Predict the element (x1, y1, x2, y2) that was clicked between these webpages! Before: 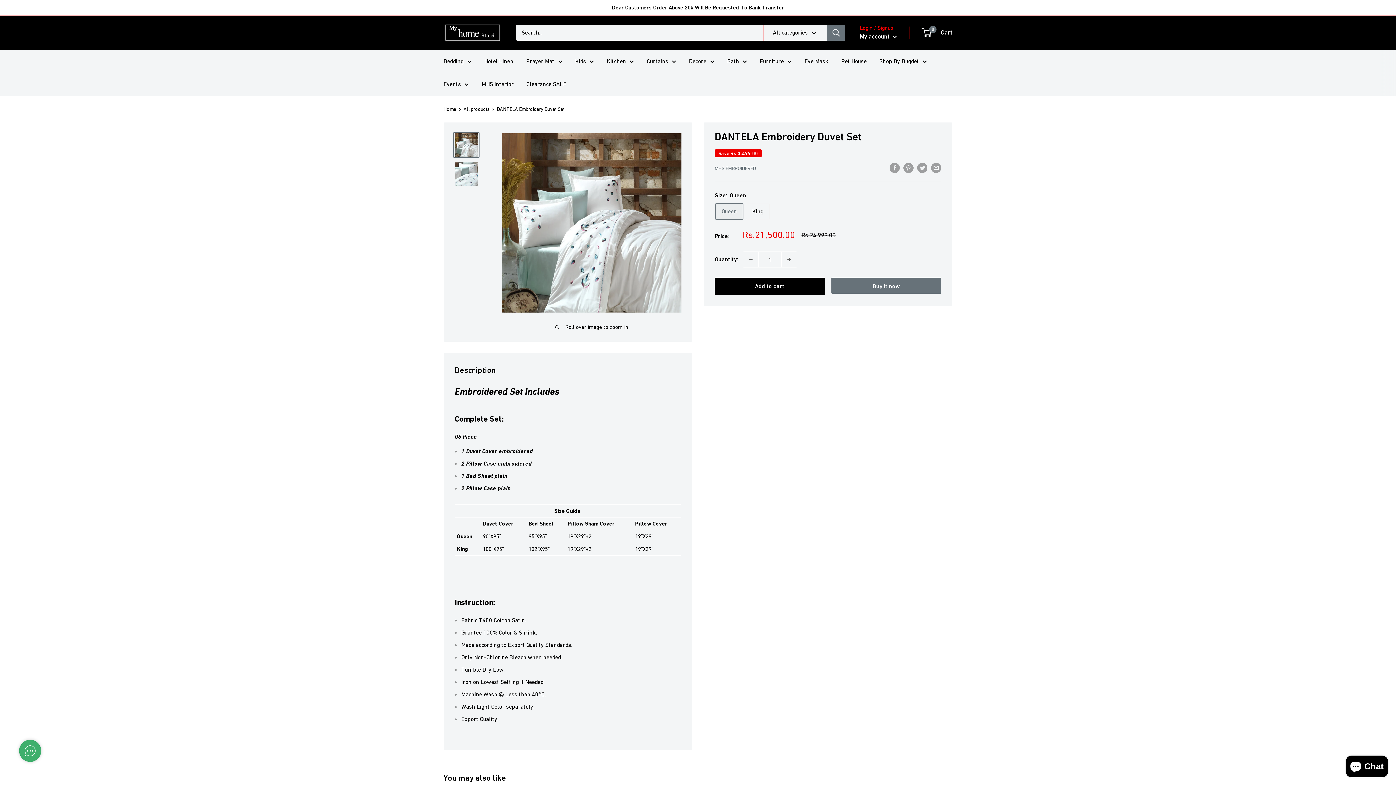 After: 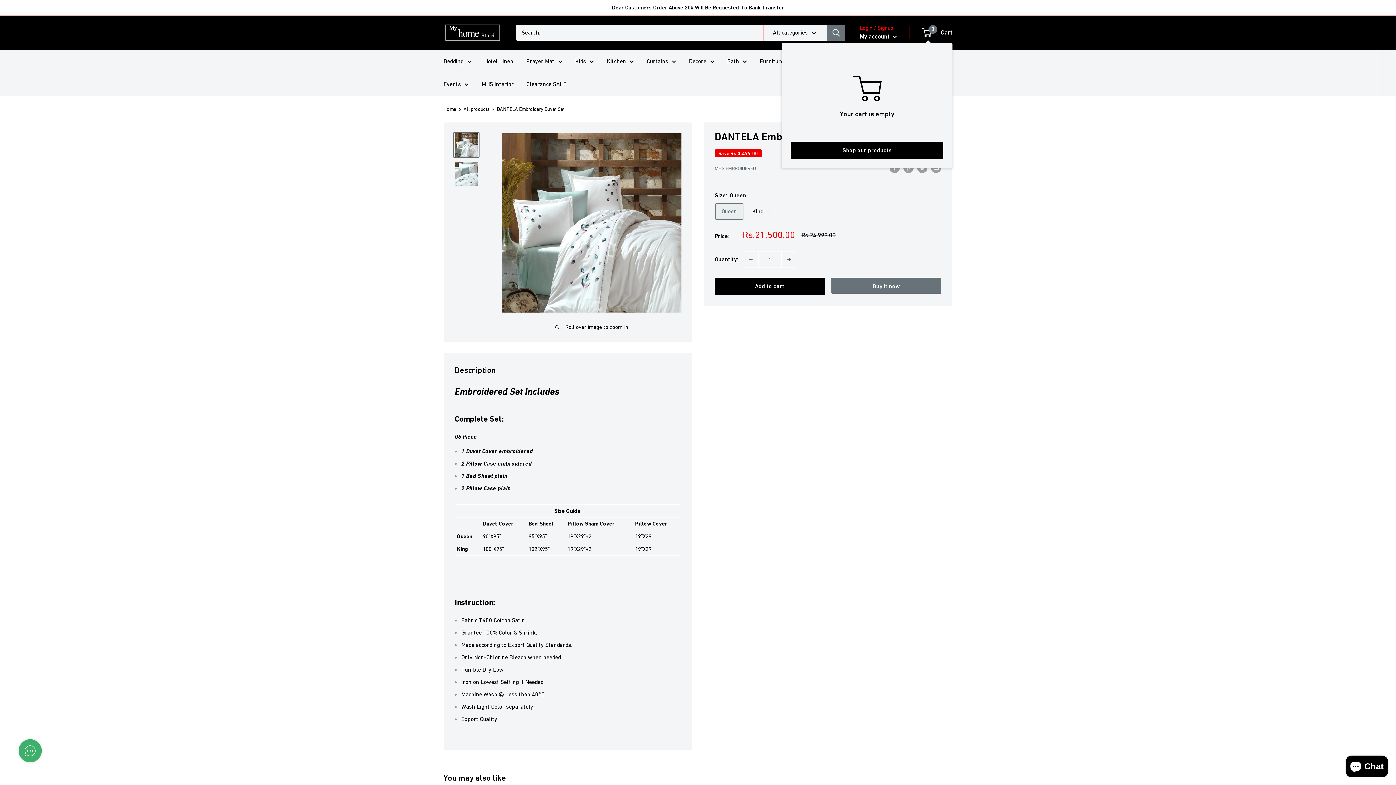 Action: label: 0
 Cart bbox: (922, 27, 952, 38)